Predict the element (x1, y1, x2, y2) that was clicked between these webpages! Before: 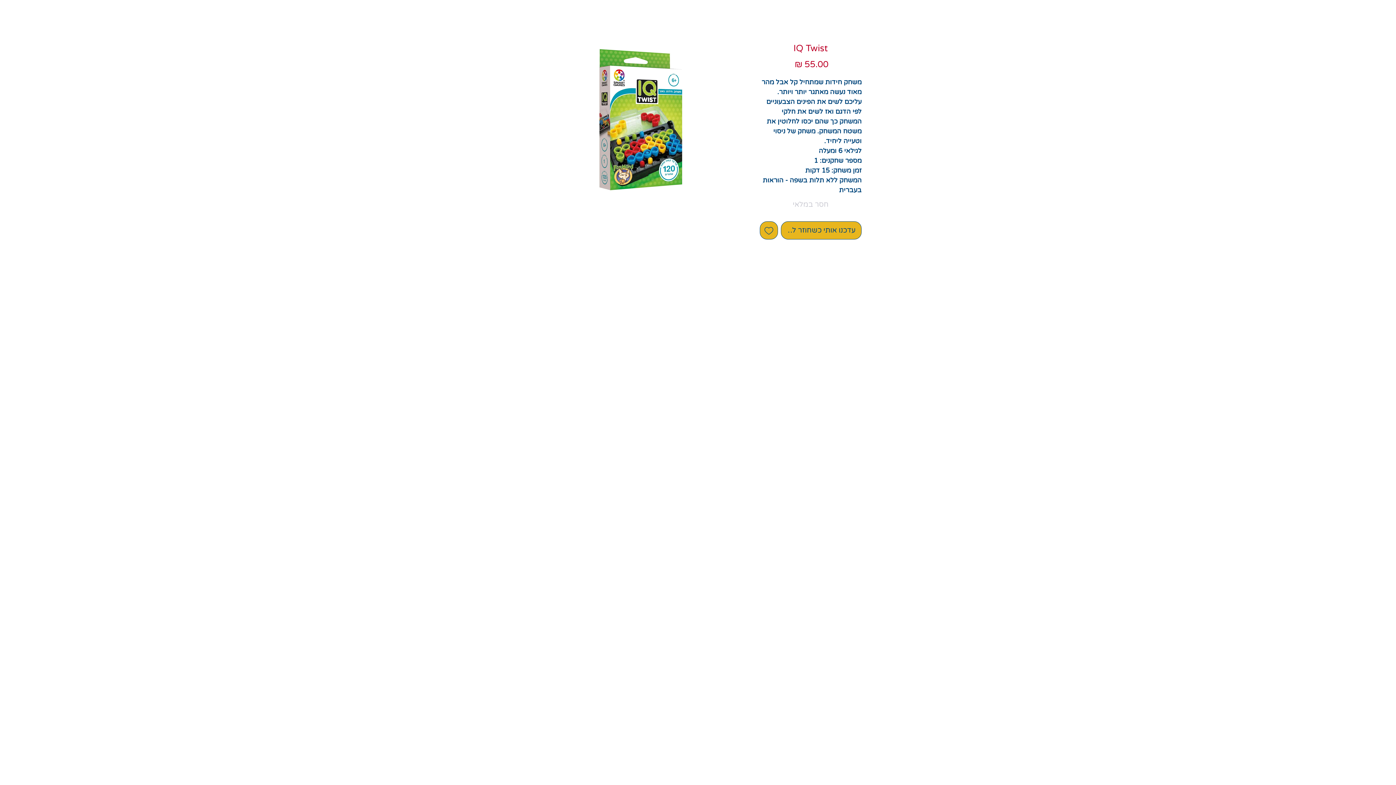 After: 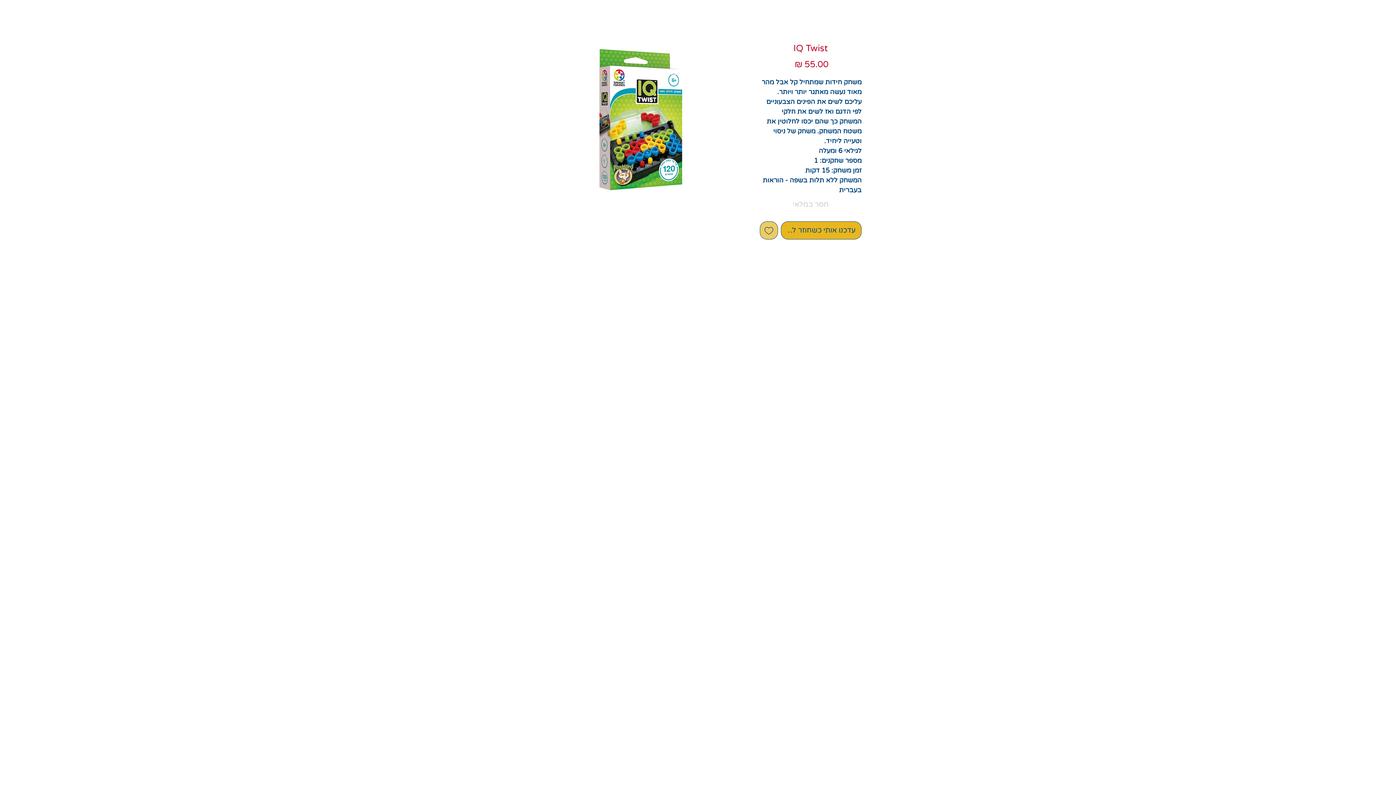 Action: bbox: (760, 221, 778, 239) label: הוספה לרשימת המשאלות